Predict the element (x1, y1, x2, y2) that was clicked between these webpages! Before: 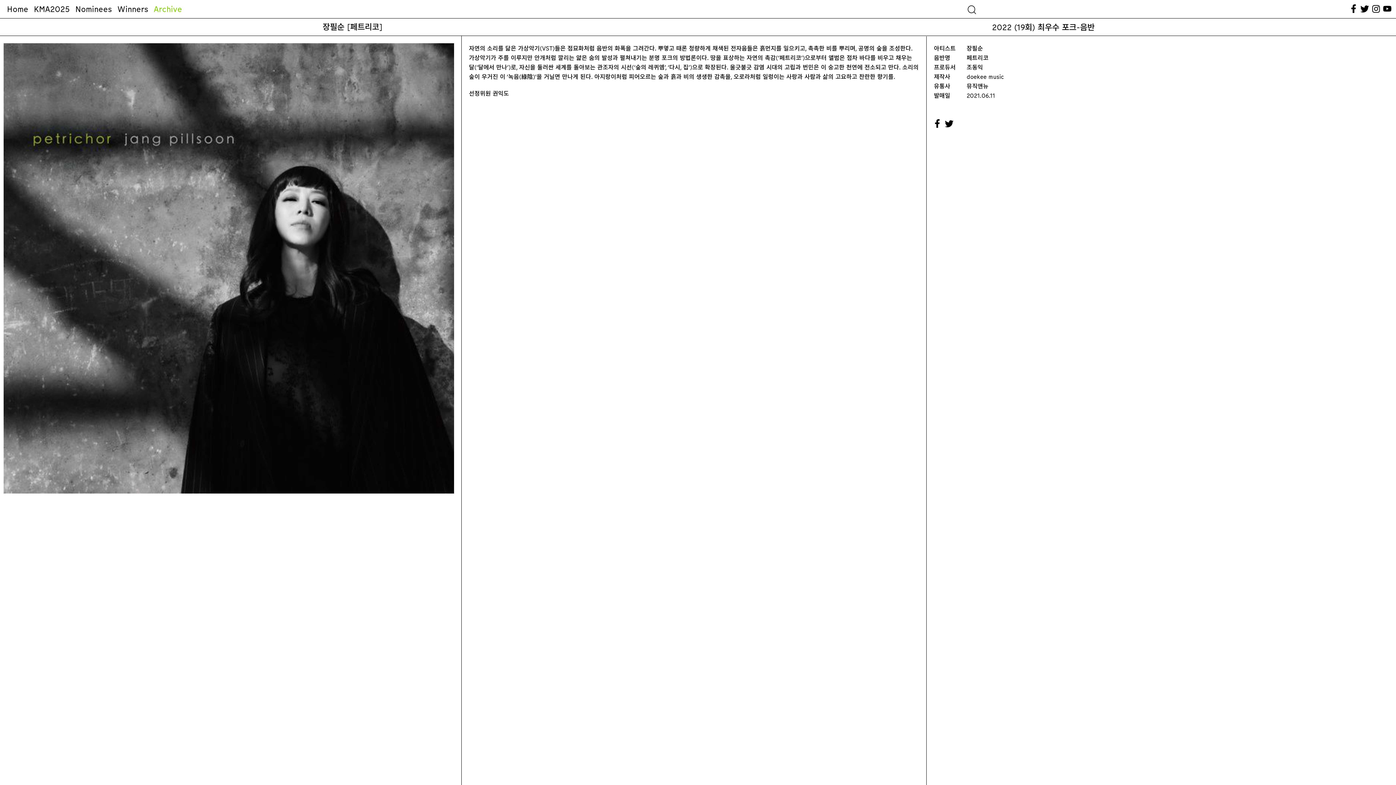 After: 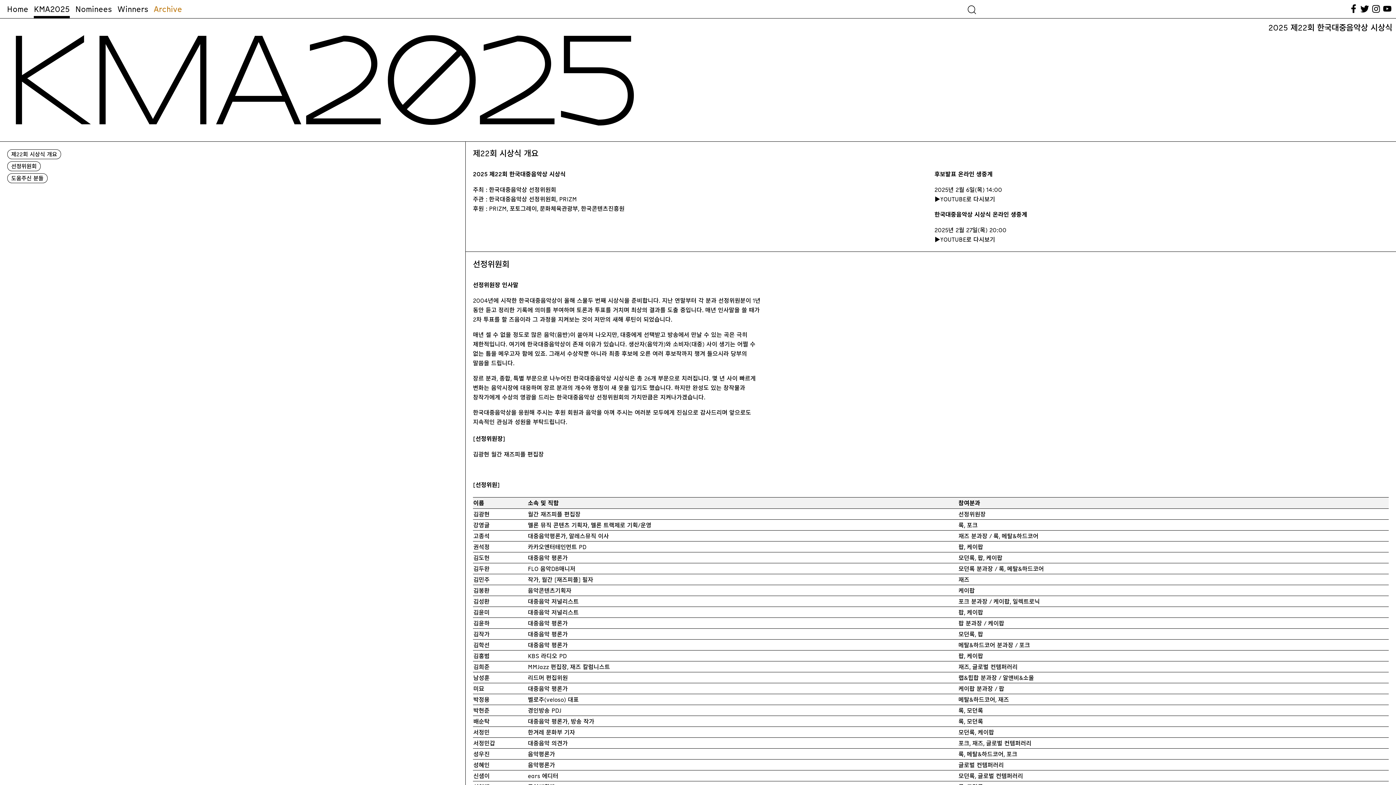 Action: label: KMA2025 bbox: (33, 0, 69, 18)